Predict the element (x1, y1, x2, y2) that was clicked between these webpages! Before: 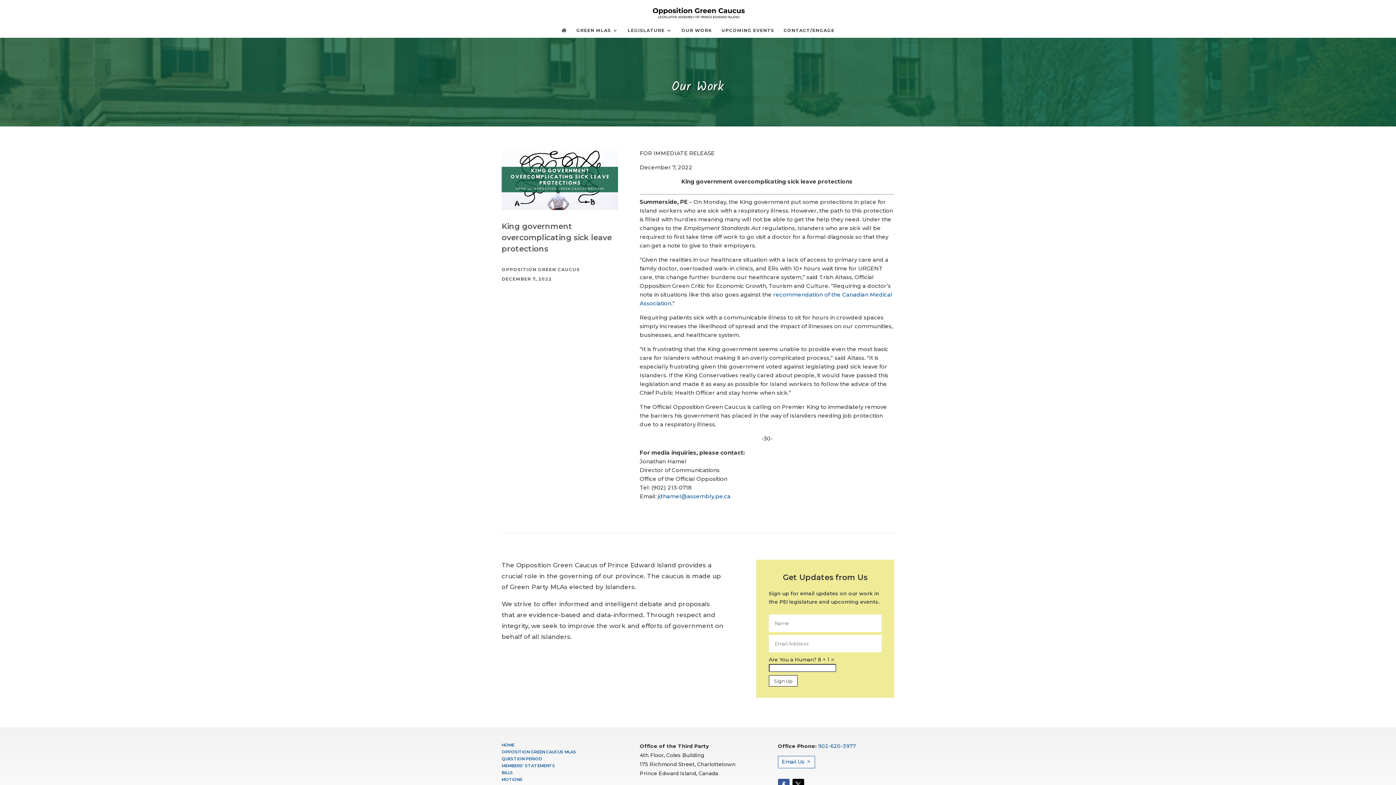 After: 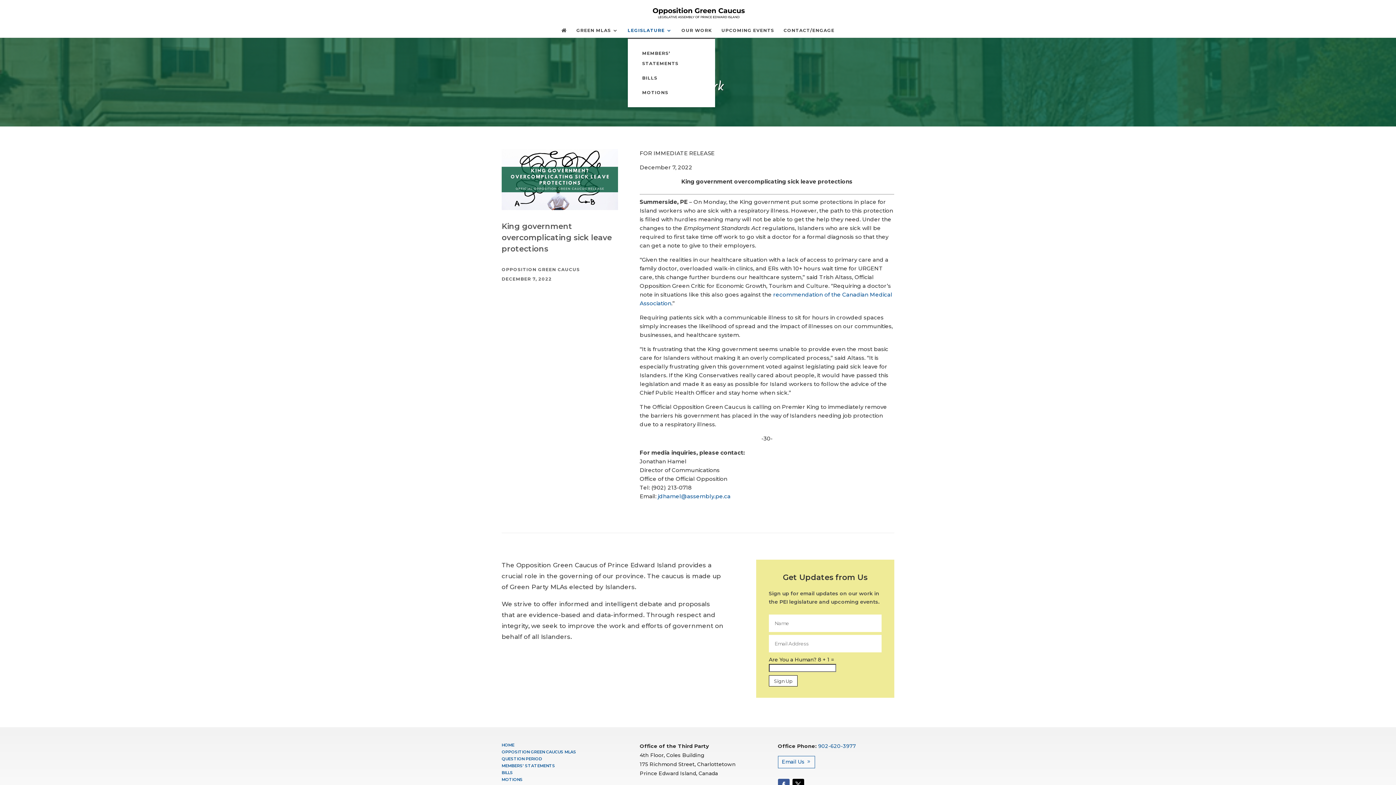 Action: label: LEGISLATURE bbox: (627, 28, 672, 37)